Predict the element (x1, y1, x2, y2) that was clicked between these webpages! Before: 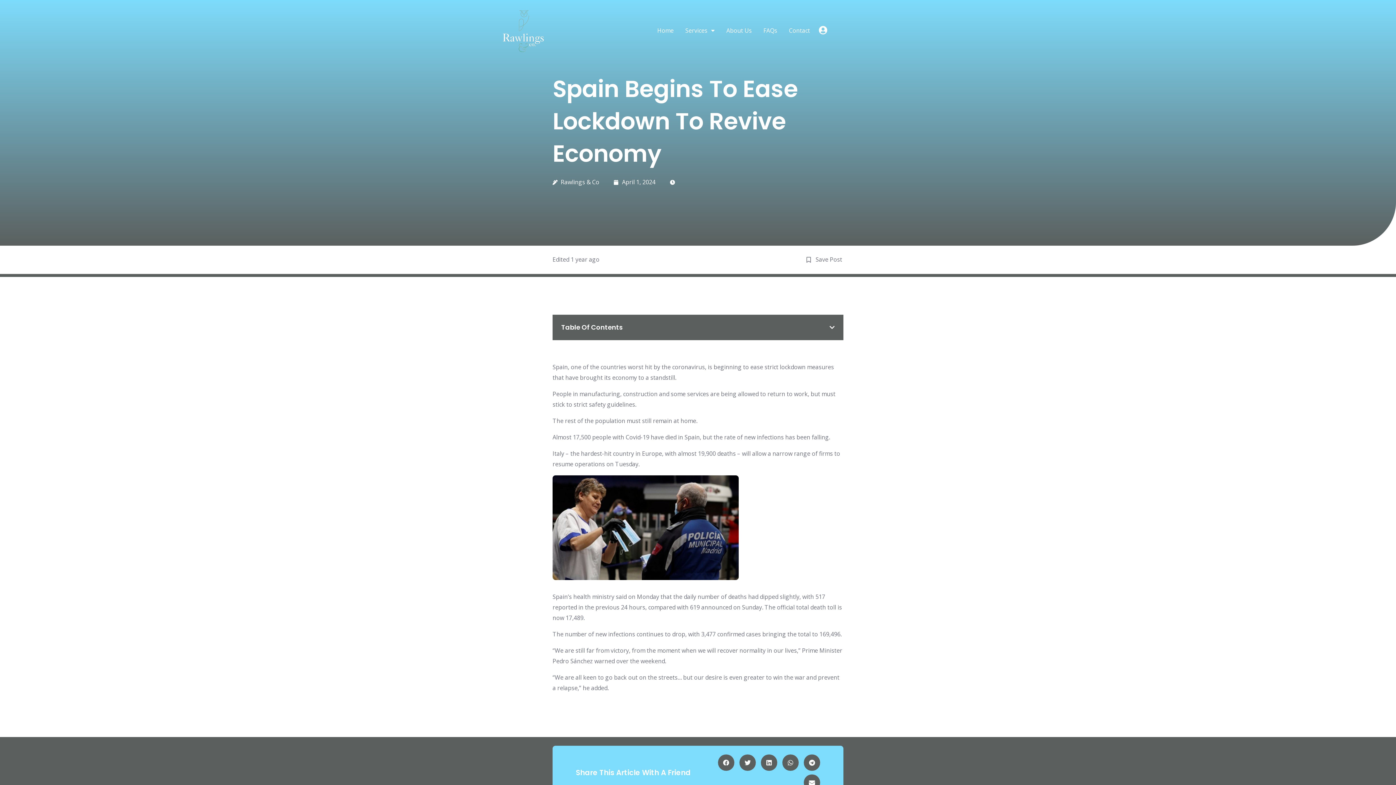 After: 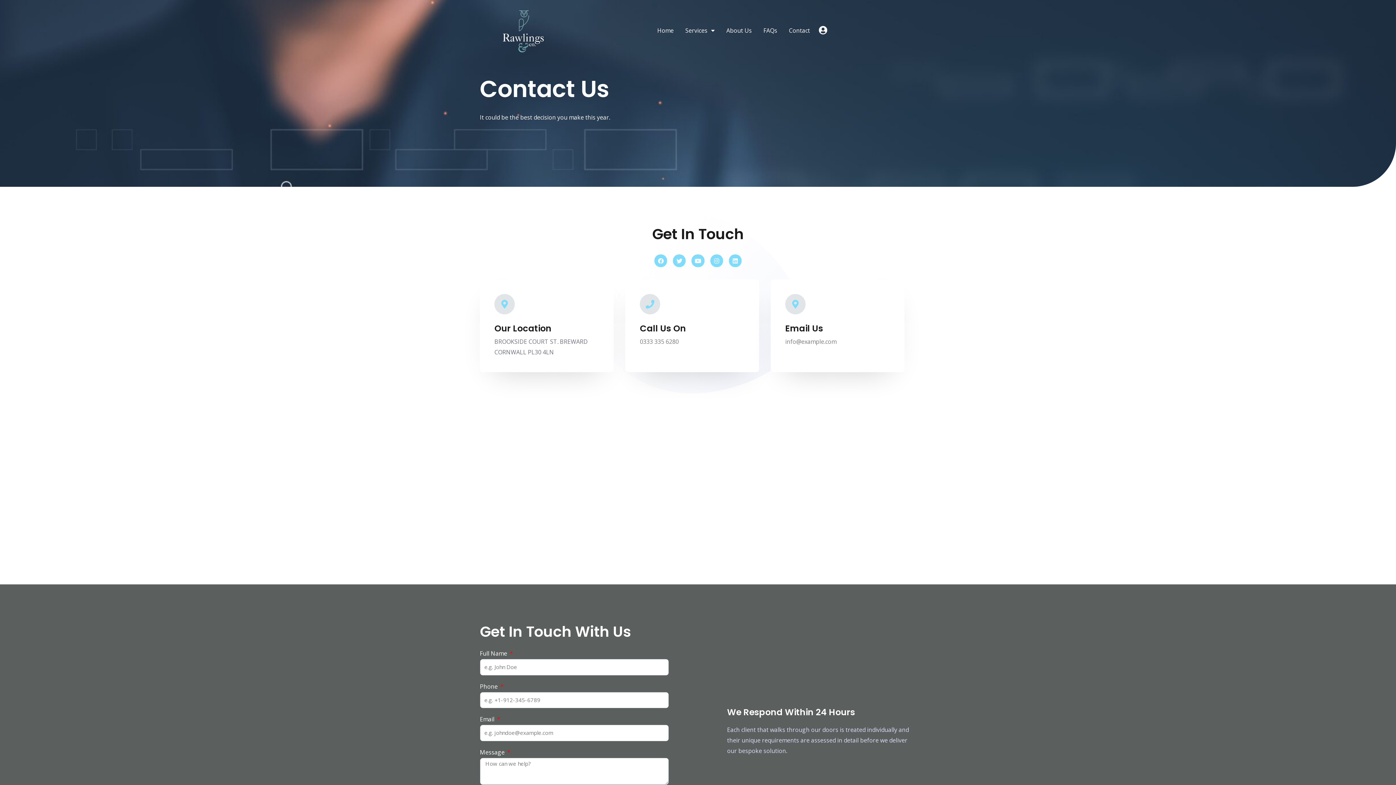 Action: label: Contact bbox: (786, 22, 813, 38)